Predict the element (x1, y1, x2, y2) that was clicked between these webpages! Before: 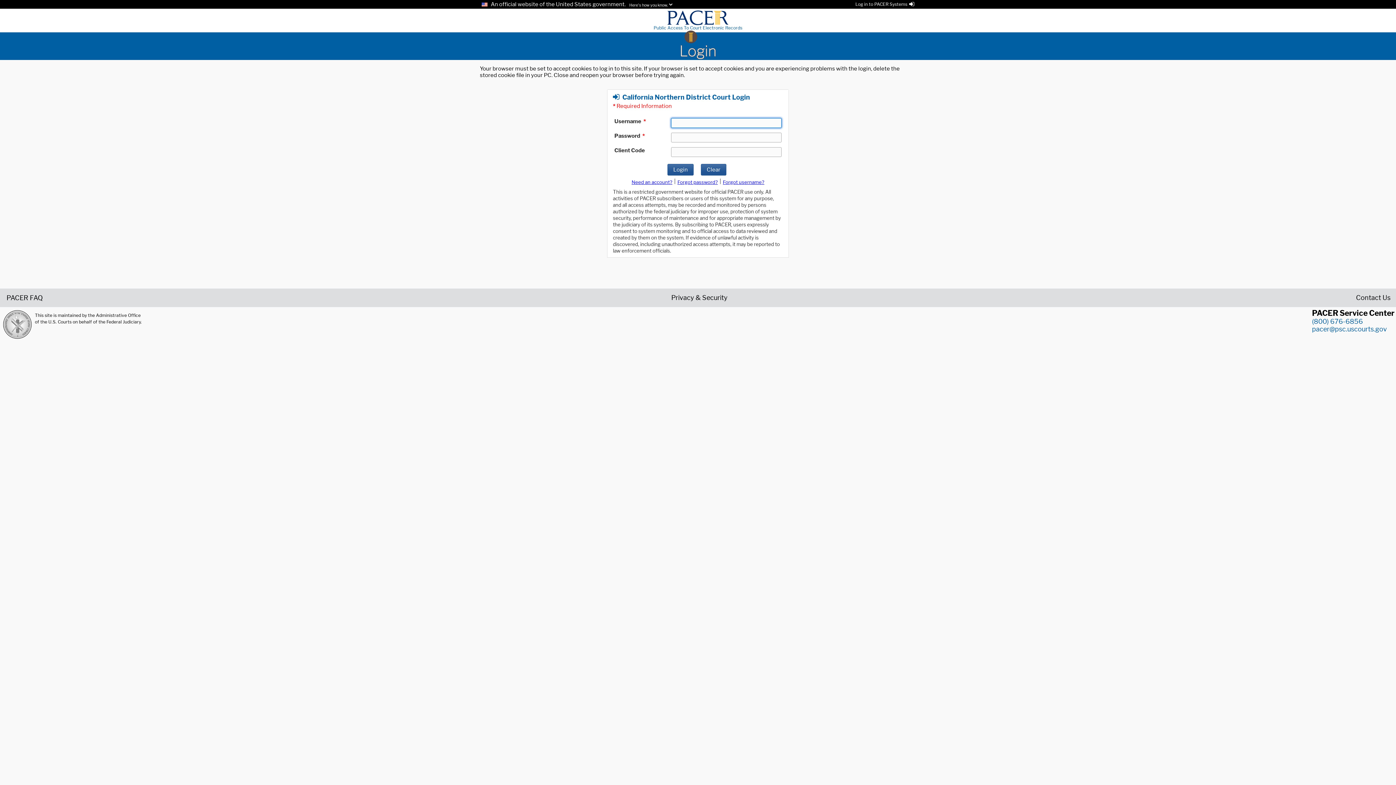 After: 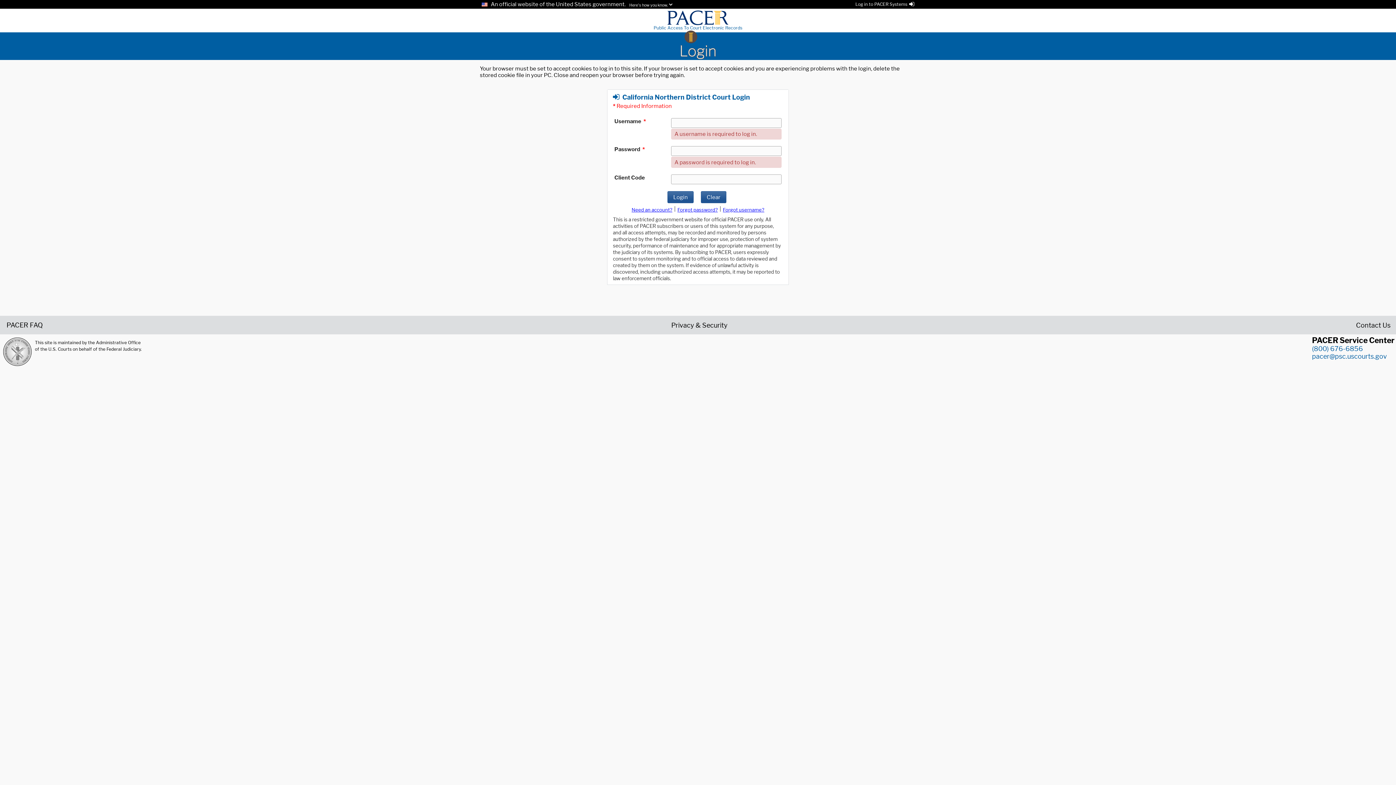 Action: bbox: (667, 163, 693, 175) label: Login